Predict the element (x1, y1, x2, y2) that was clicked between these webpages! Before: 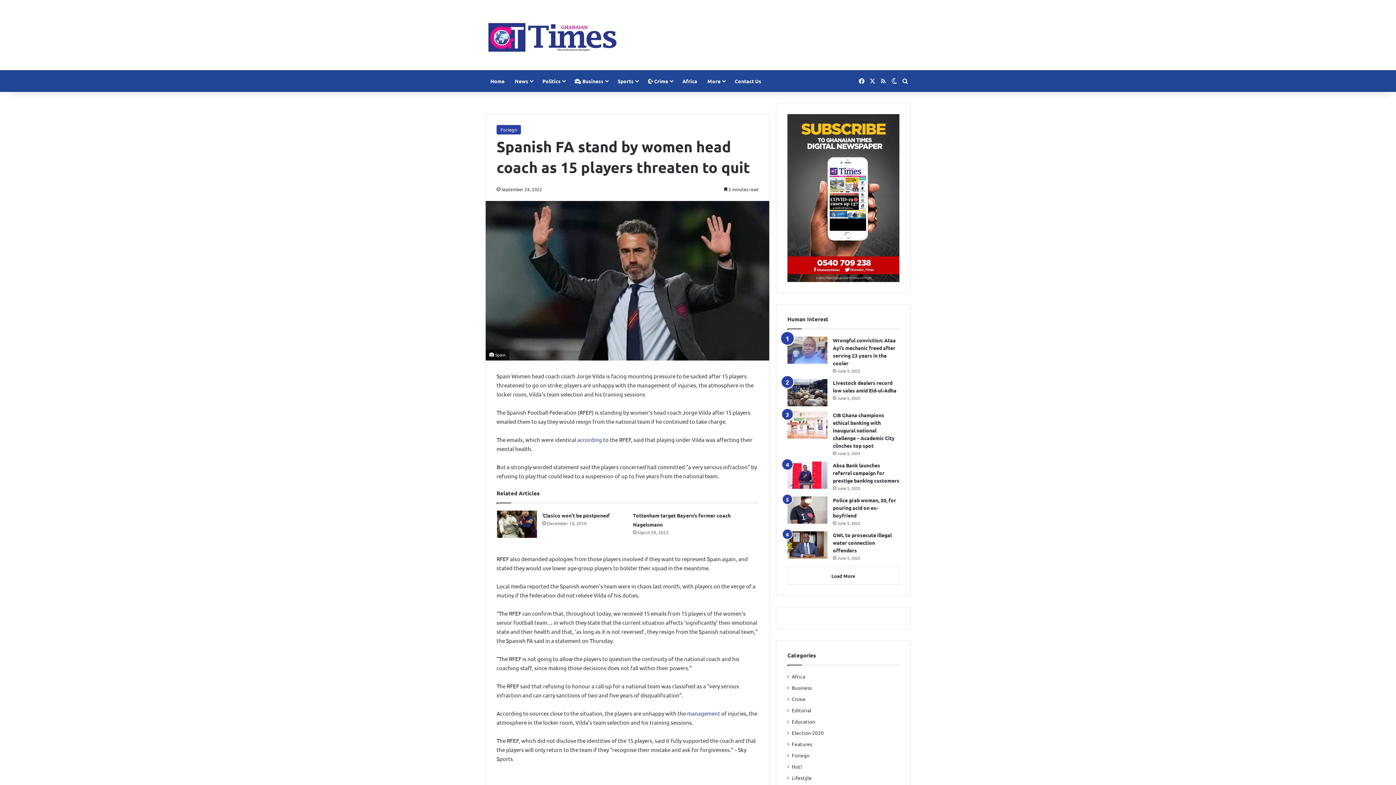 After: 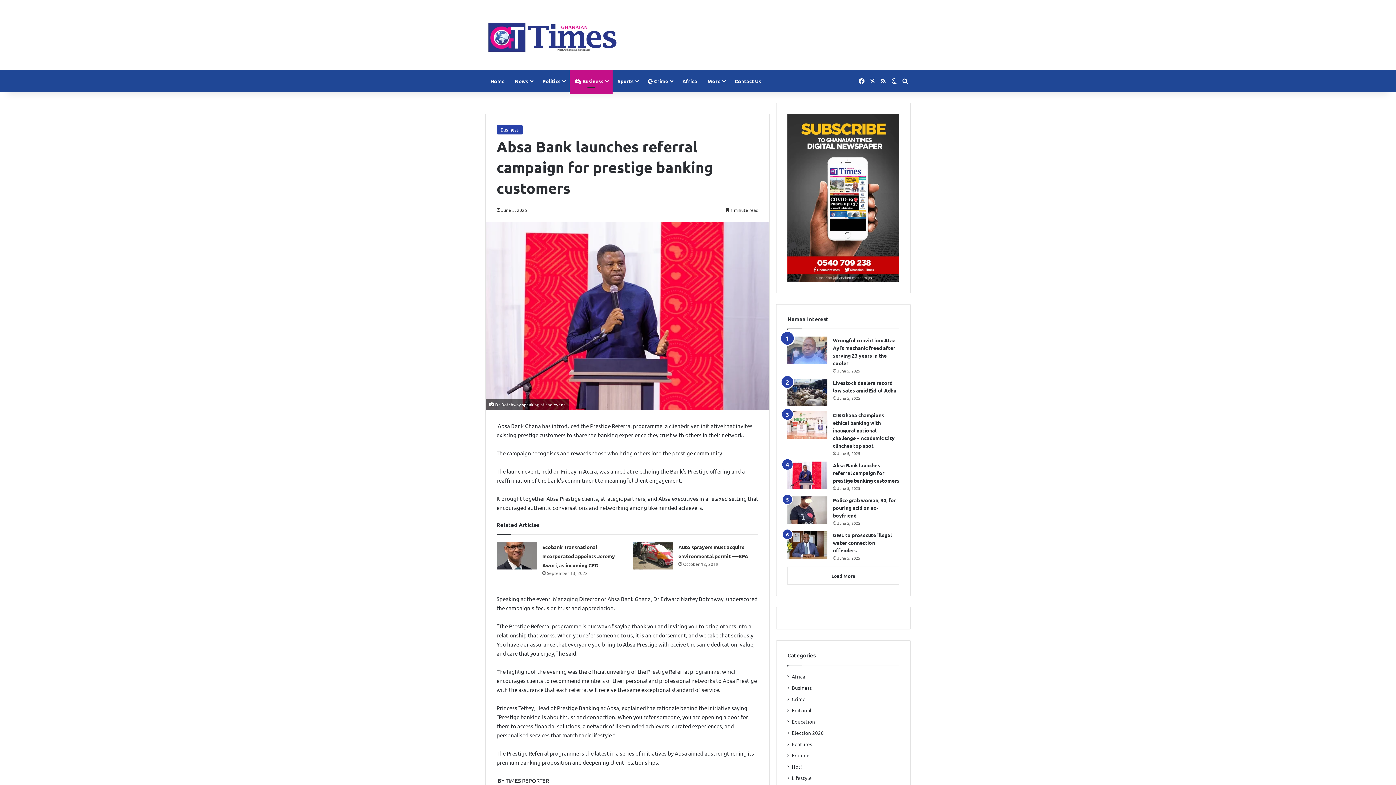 Action: label: Absa Bank launches referral campaign for prestige banking customers bbox: (833, 462, 899, 483)